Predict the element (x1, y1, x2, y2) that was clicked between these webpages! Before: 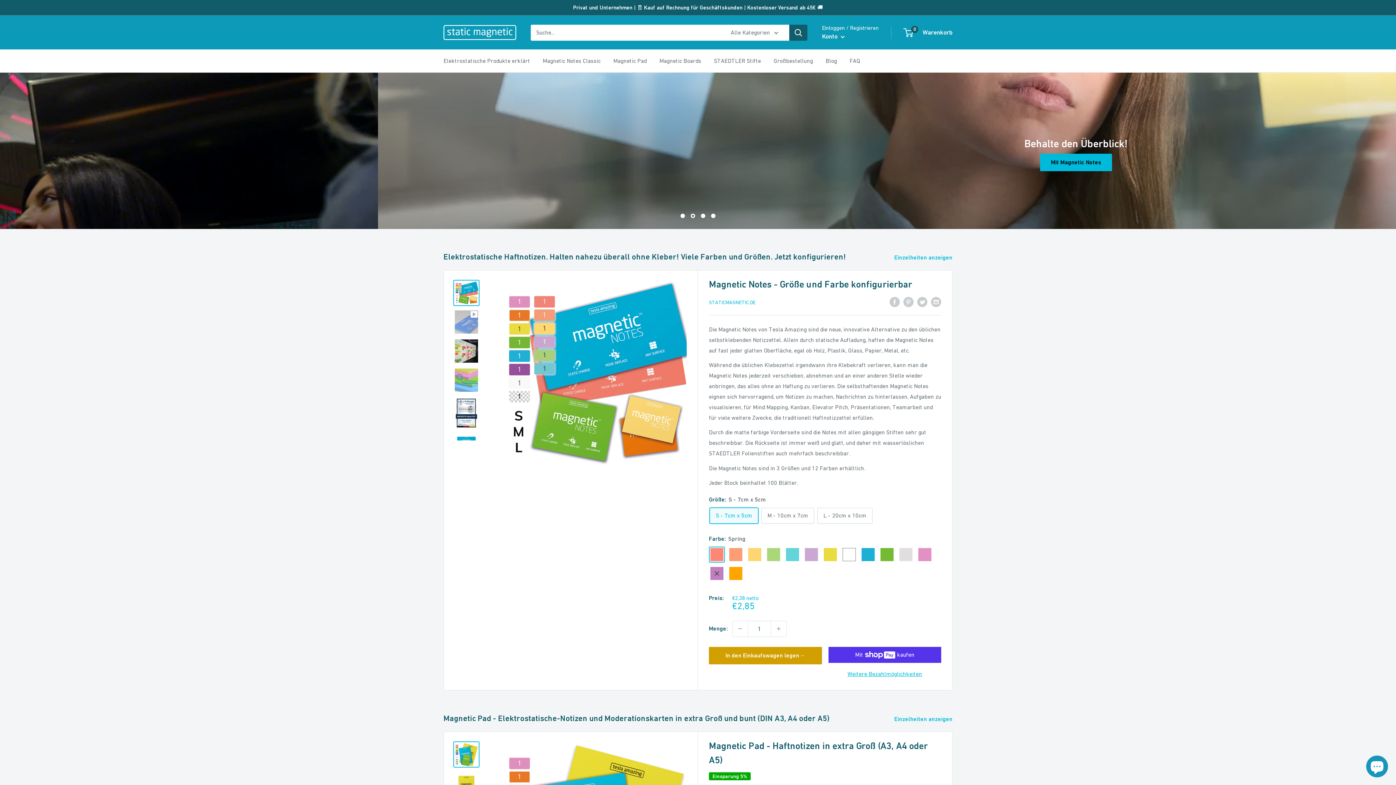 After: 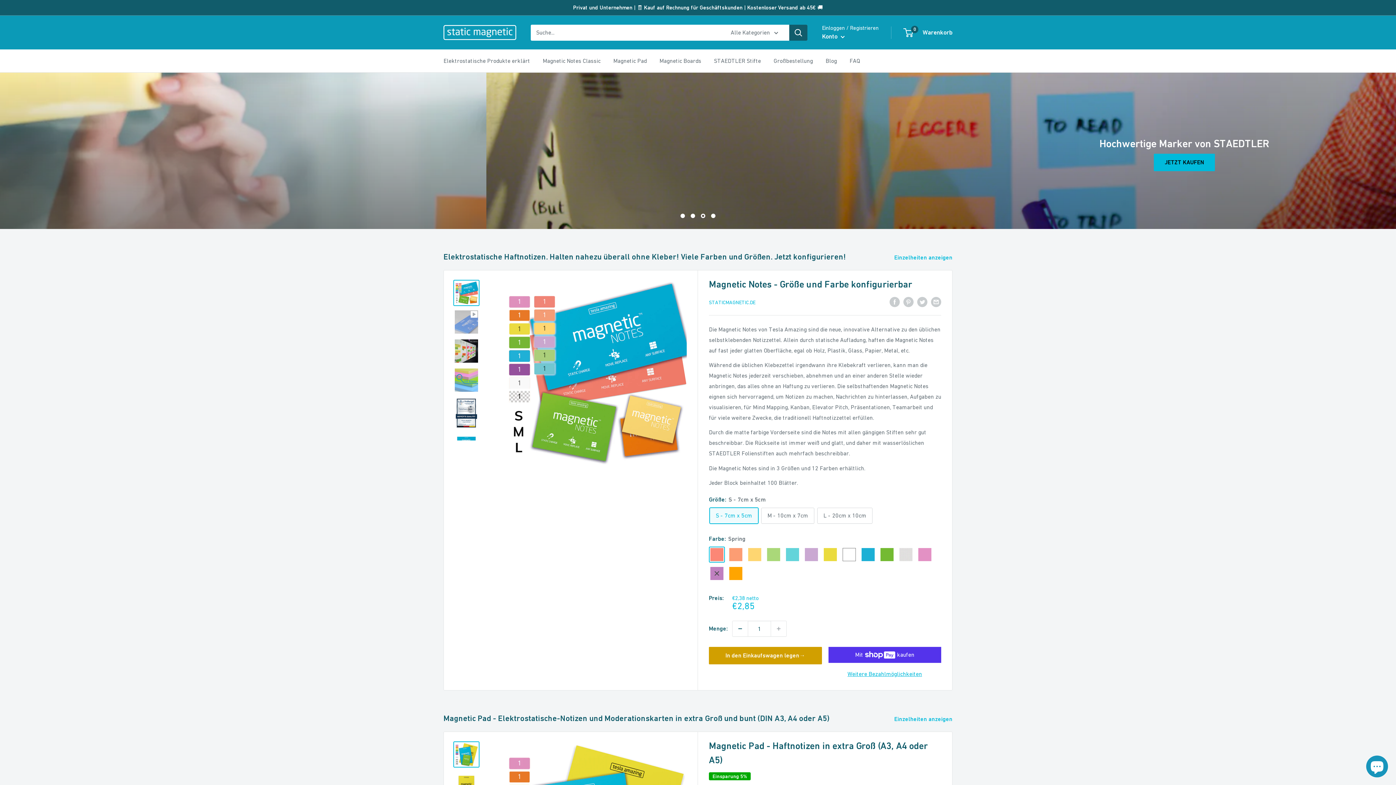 Action: label: Menge um 1 reduzieren bbox: (732, 621, 748, 636)